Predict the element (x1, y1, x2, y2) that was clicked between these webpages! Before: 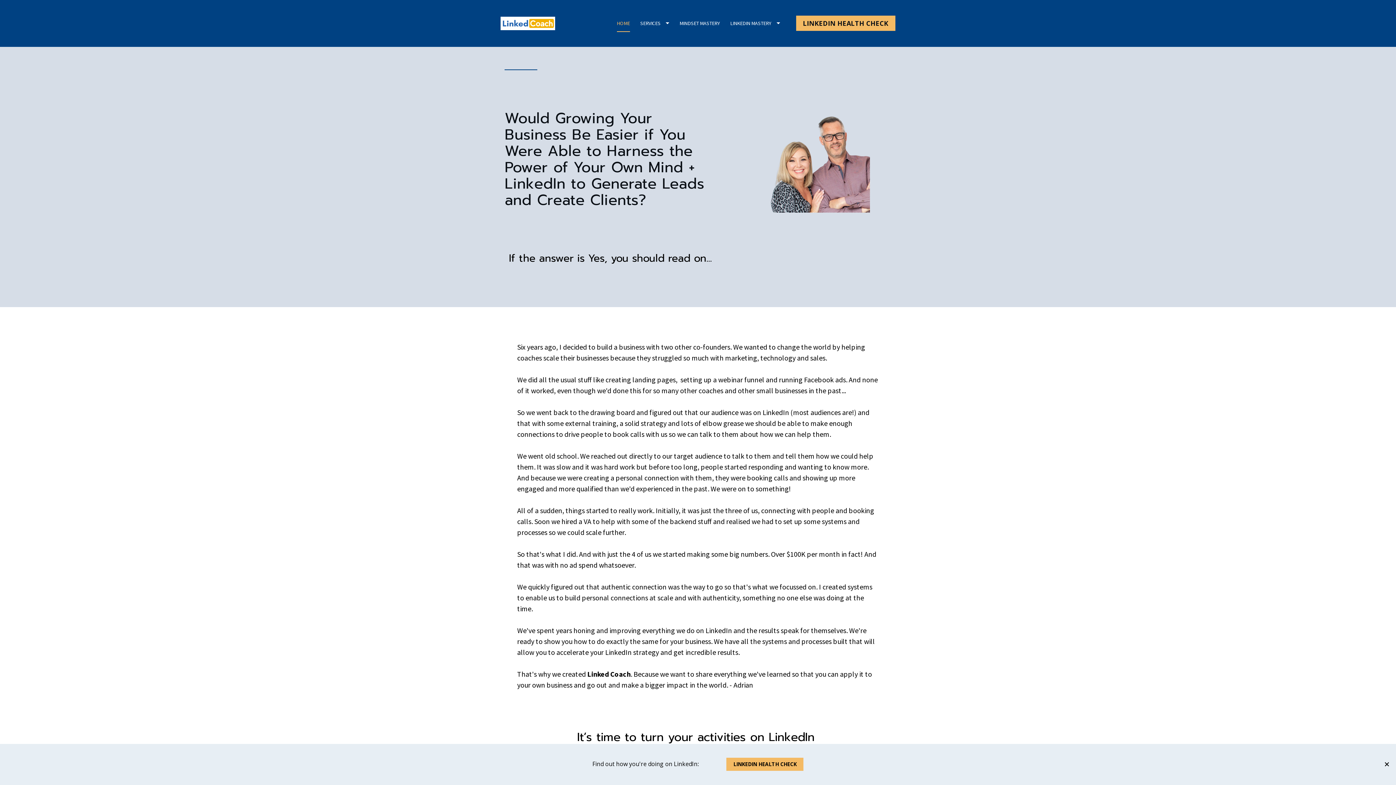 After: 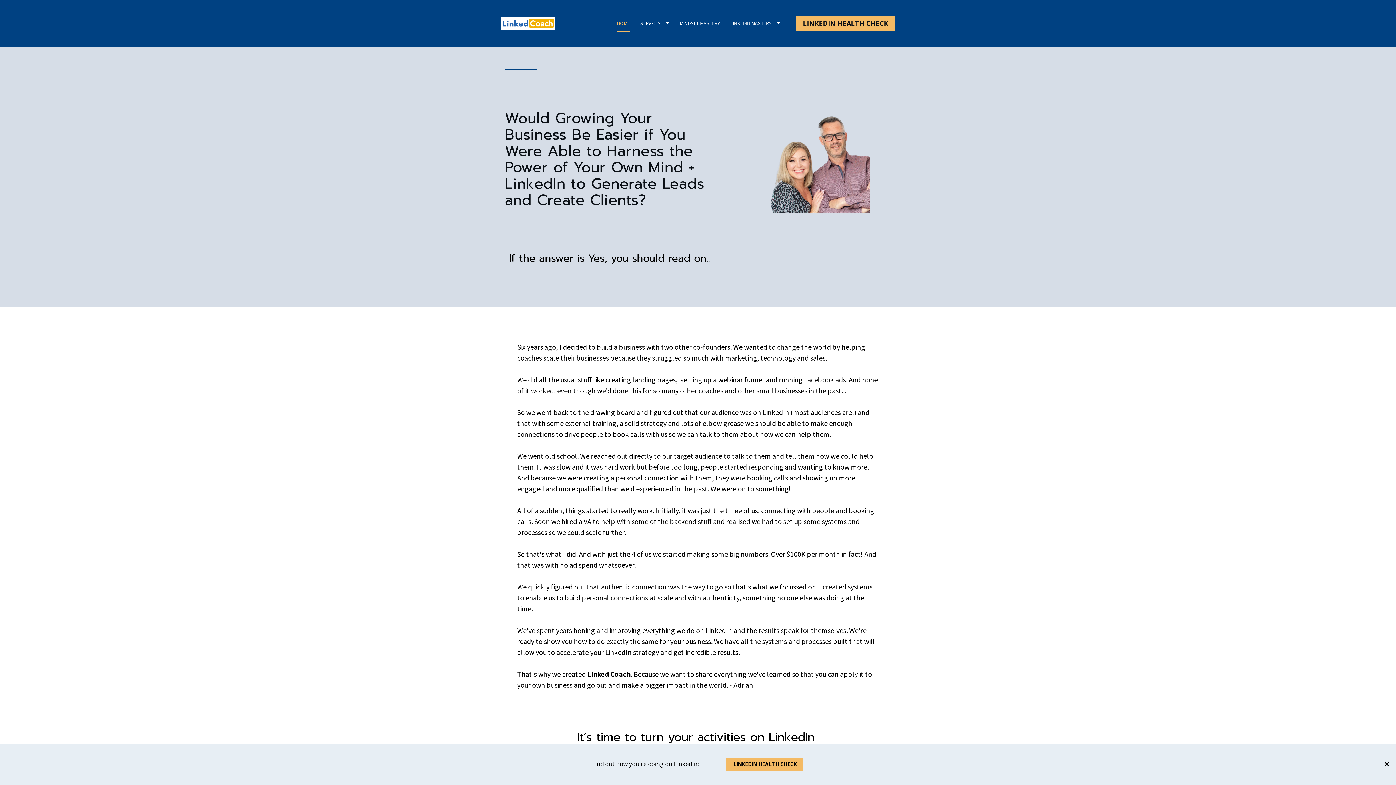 Action: bbox: (500, 22, 555, 29)